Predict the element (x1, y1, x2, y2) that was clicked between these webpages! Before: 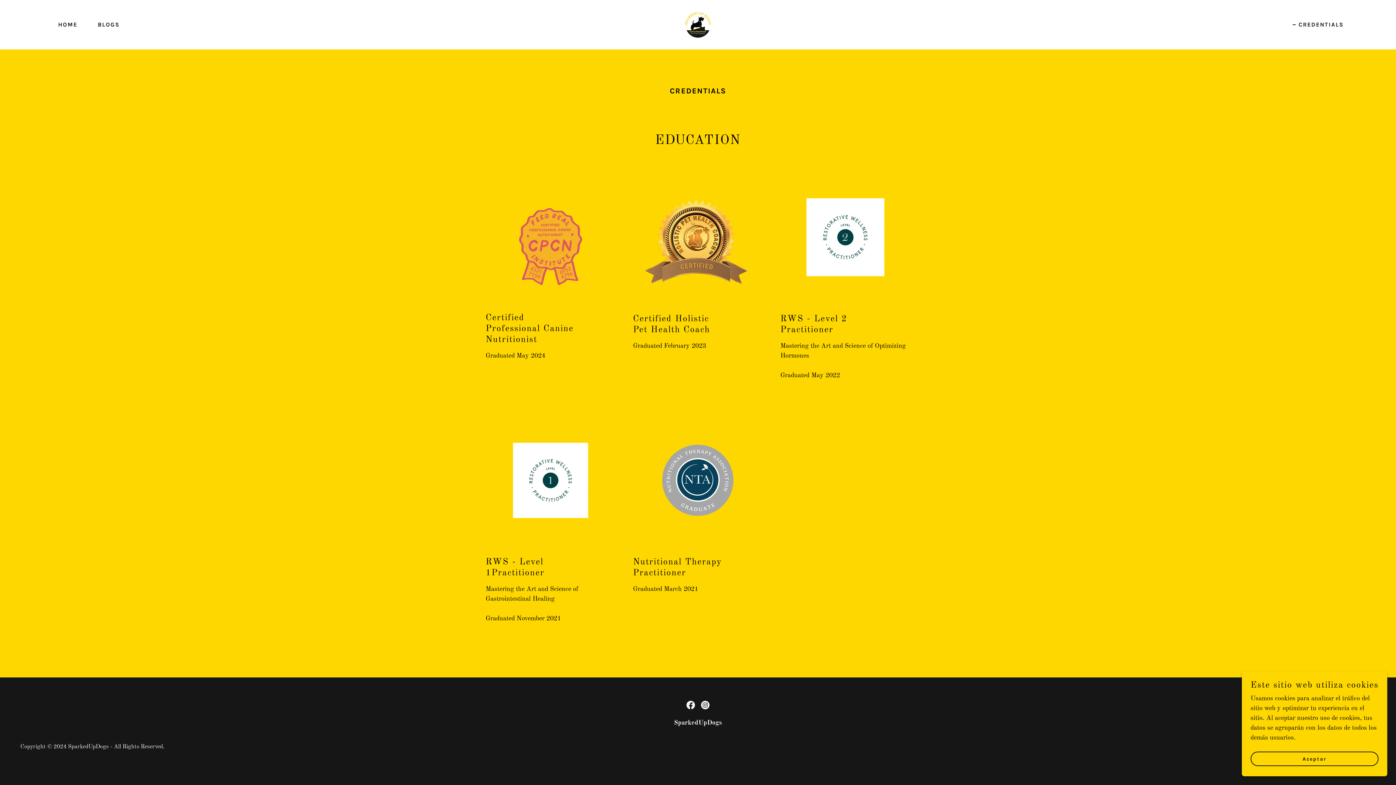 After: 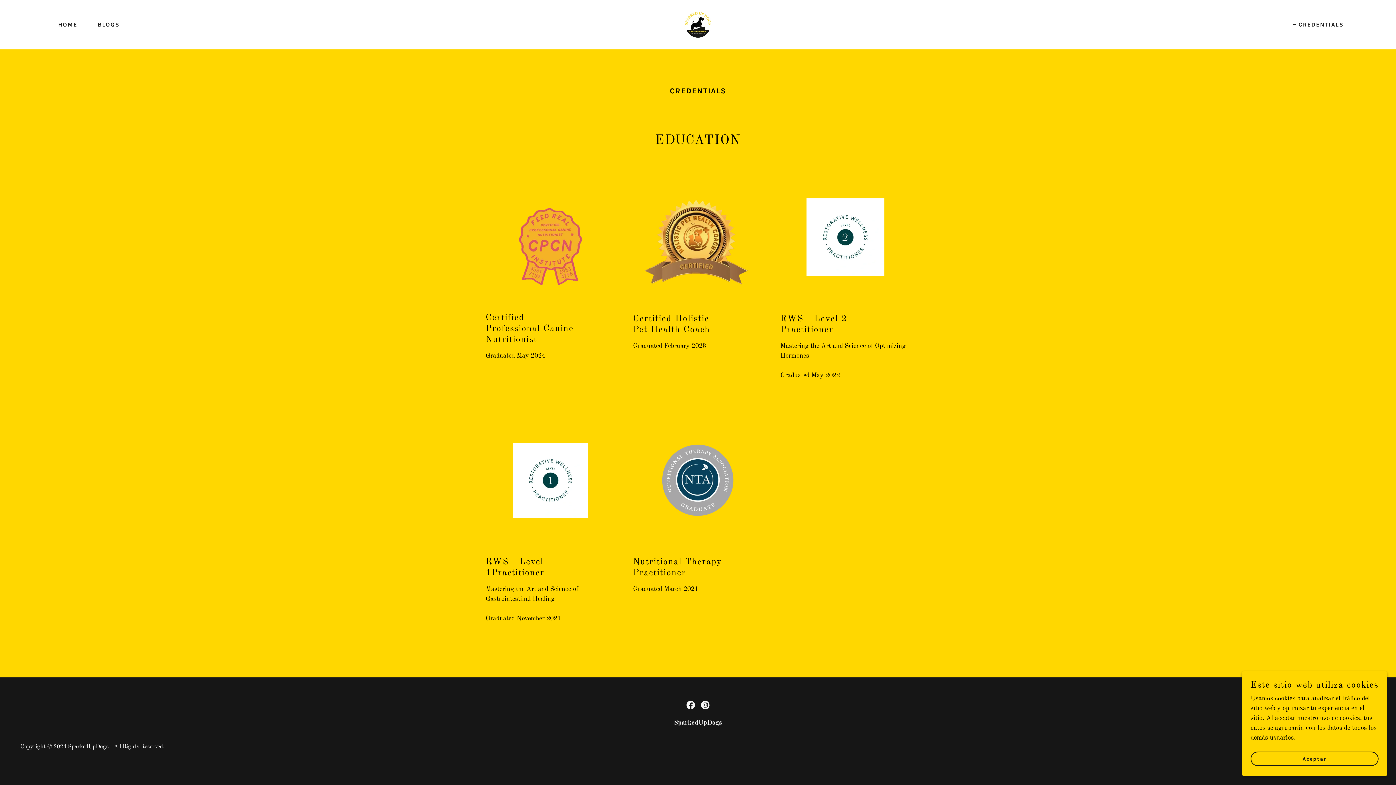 Action: bbox: (683, 698, 698, 712) label: Enlace social de Facebook